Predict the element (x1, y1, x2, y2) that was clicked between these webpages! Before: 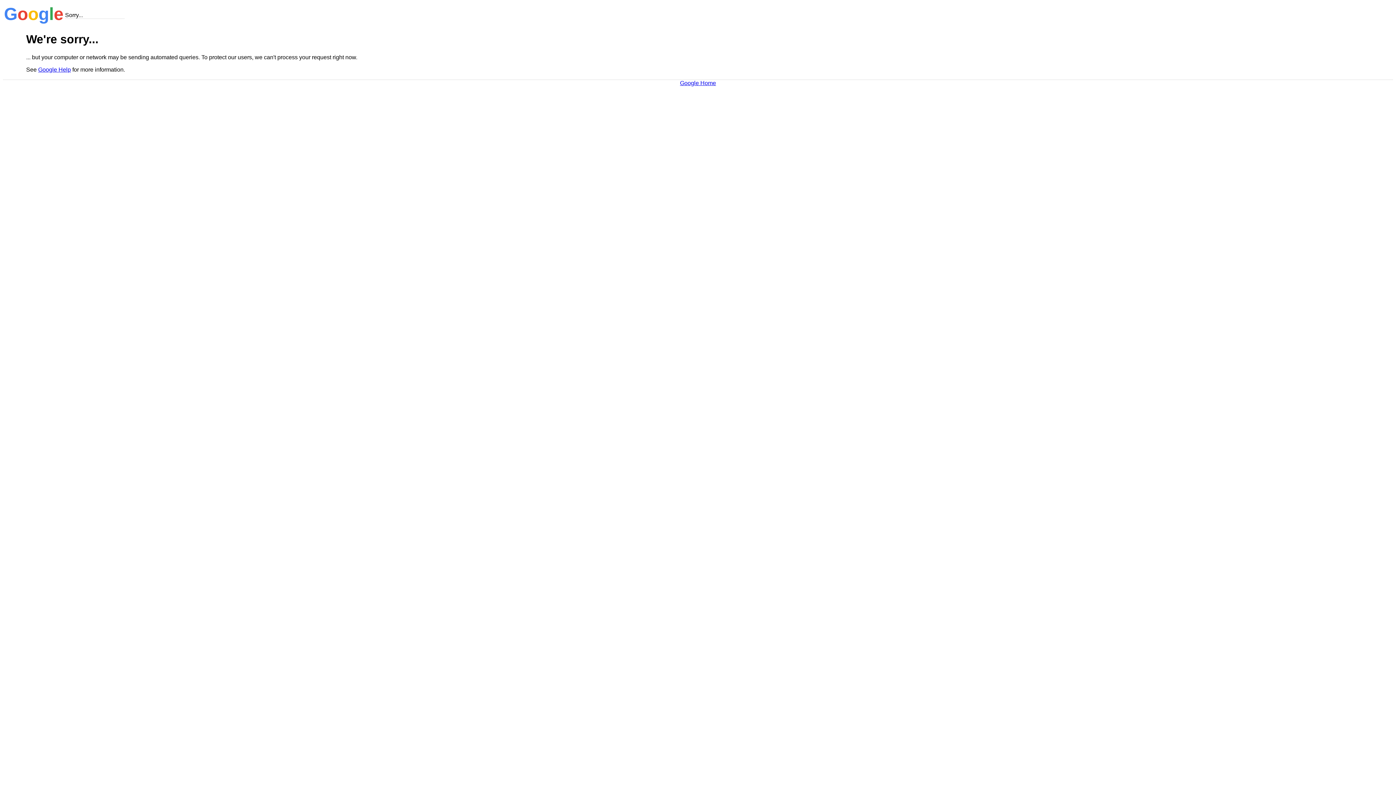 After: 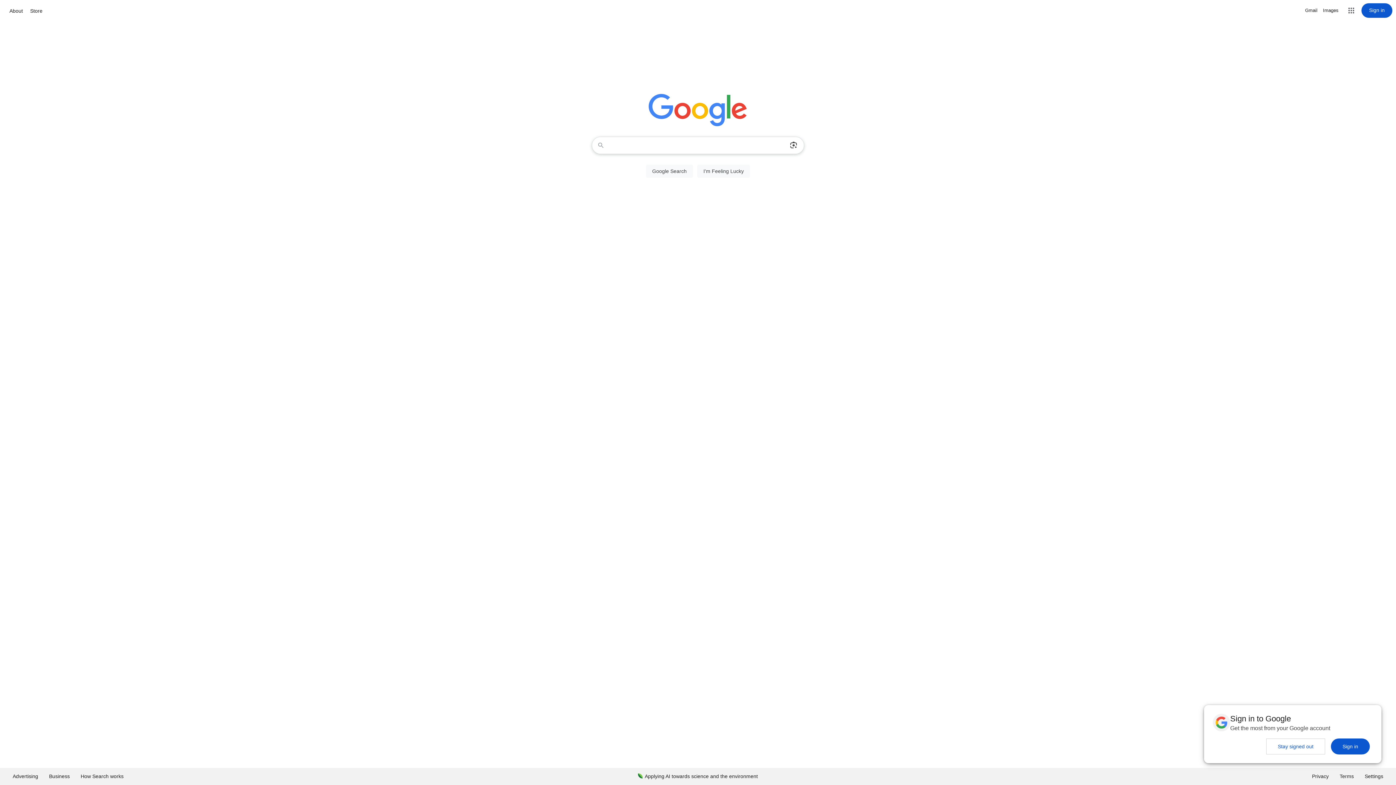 Action: label: Google Home bbox: (680, 79, 716, 86)